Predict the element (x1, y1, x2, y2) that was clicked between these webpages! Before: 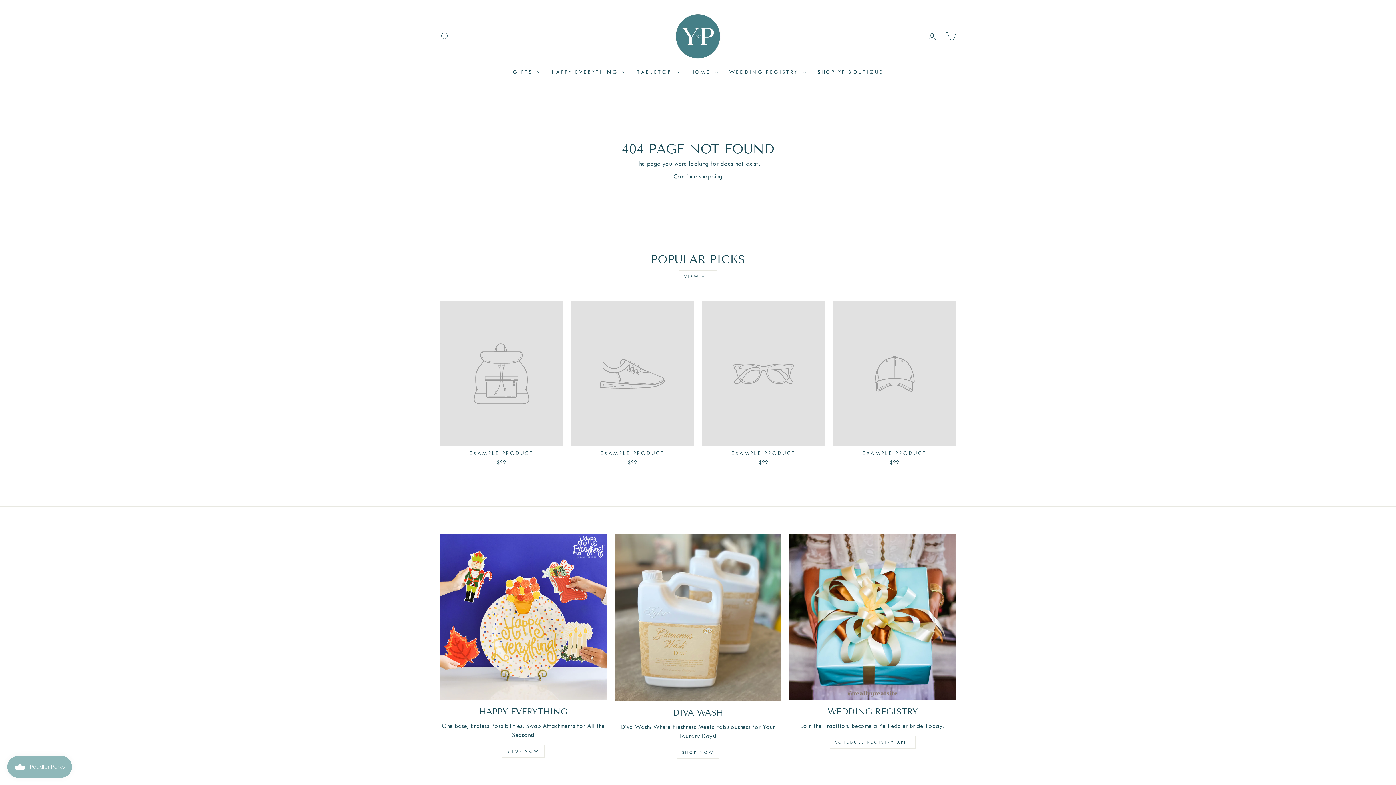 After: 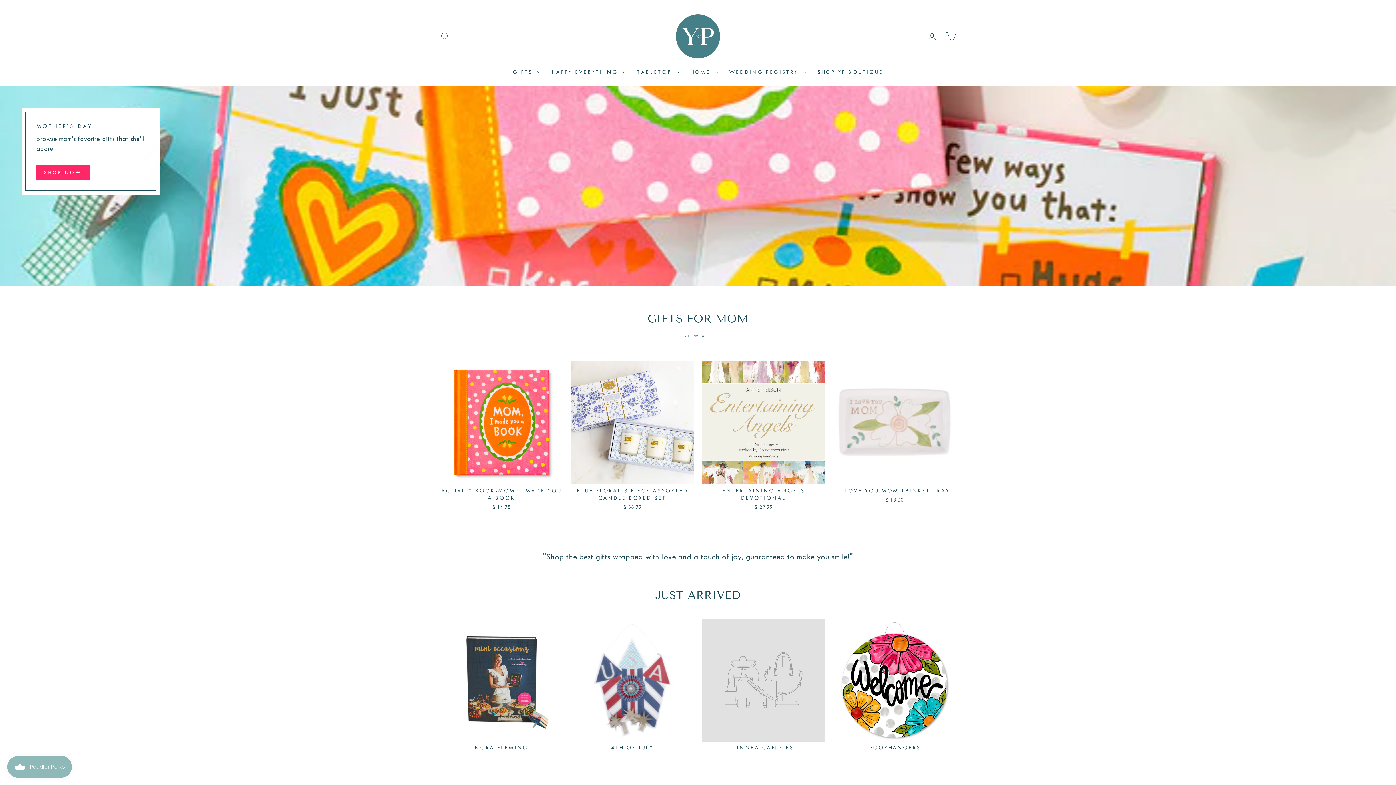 Action: bbox: (672, 10, 723, 61)